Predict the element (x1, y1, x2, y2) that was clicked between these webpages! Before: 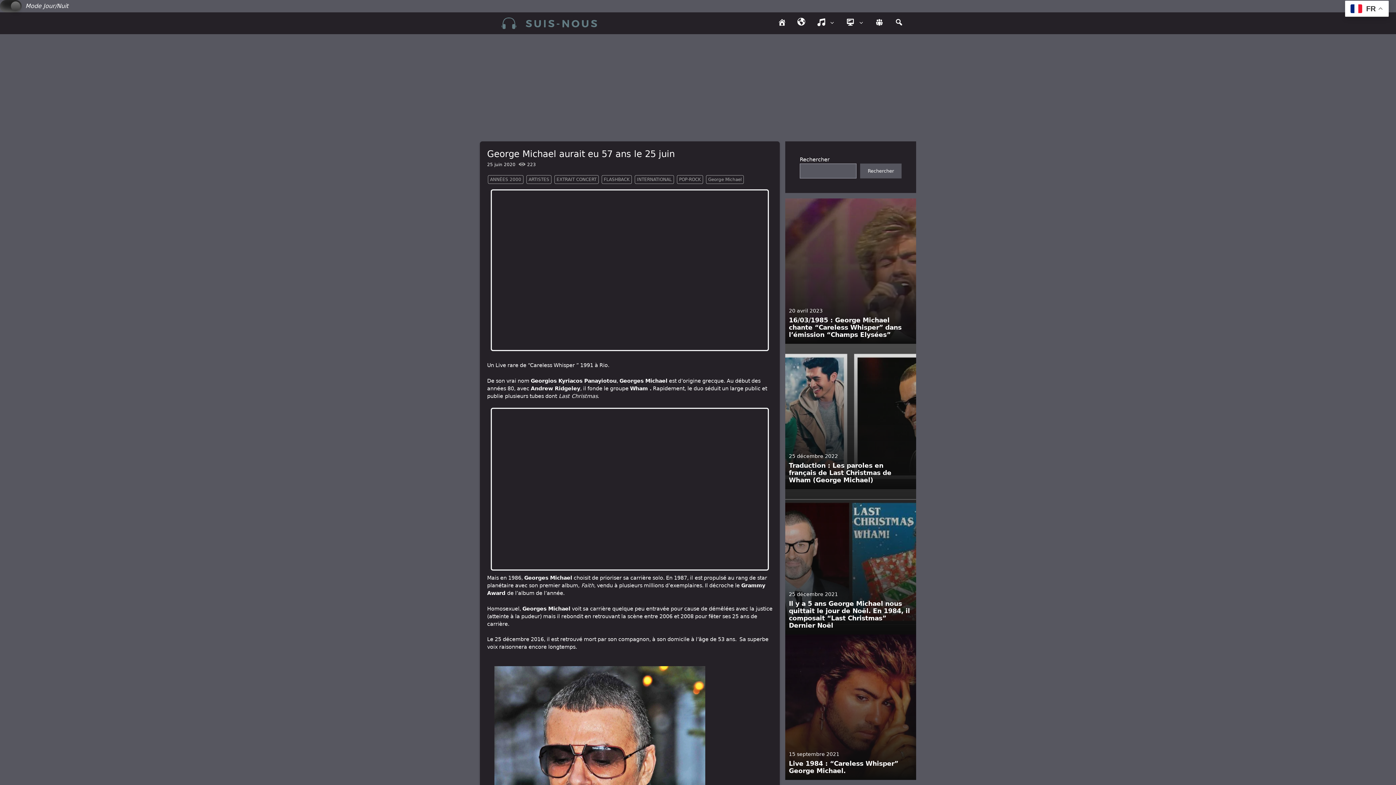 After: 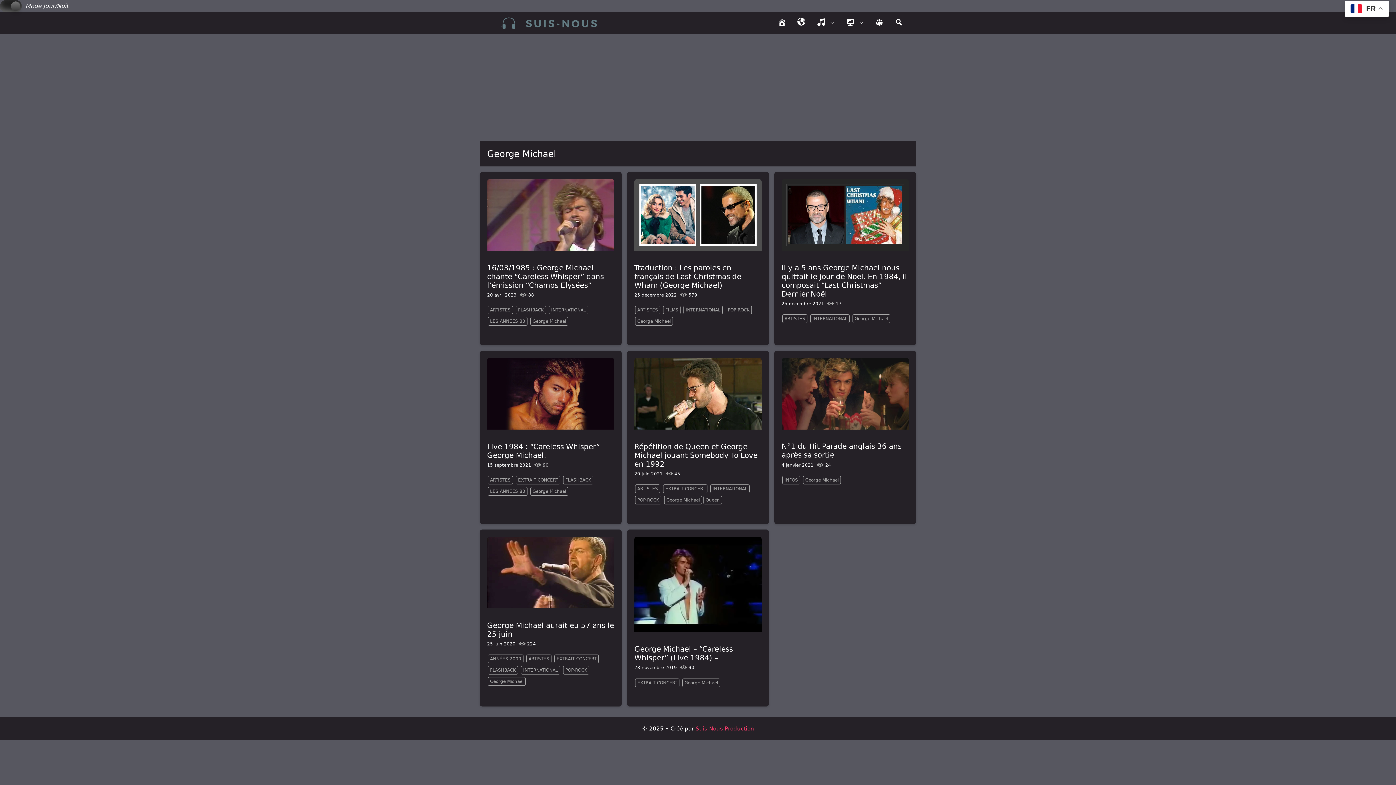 Action: bbox: (706, 175, 744, 184) label: George Michael